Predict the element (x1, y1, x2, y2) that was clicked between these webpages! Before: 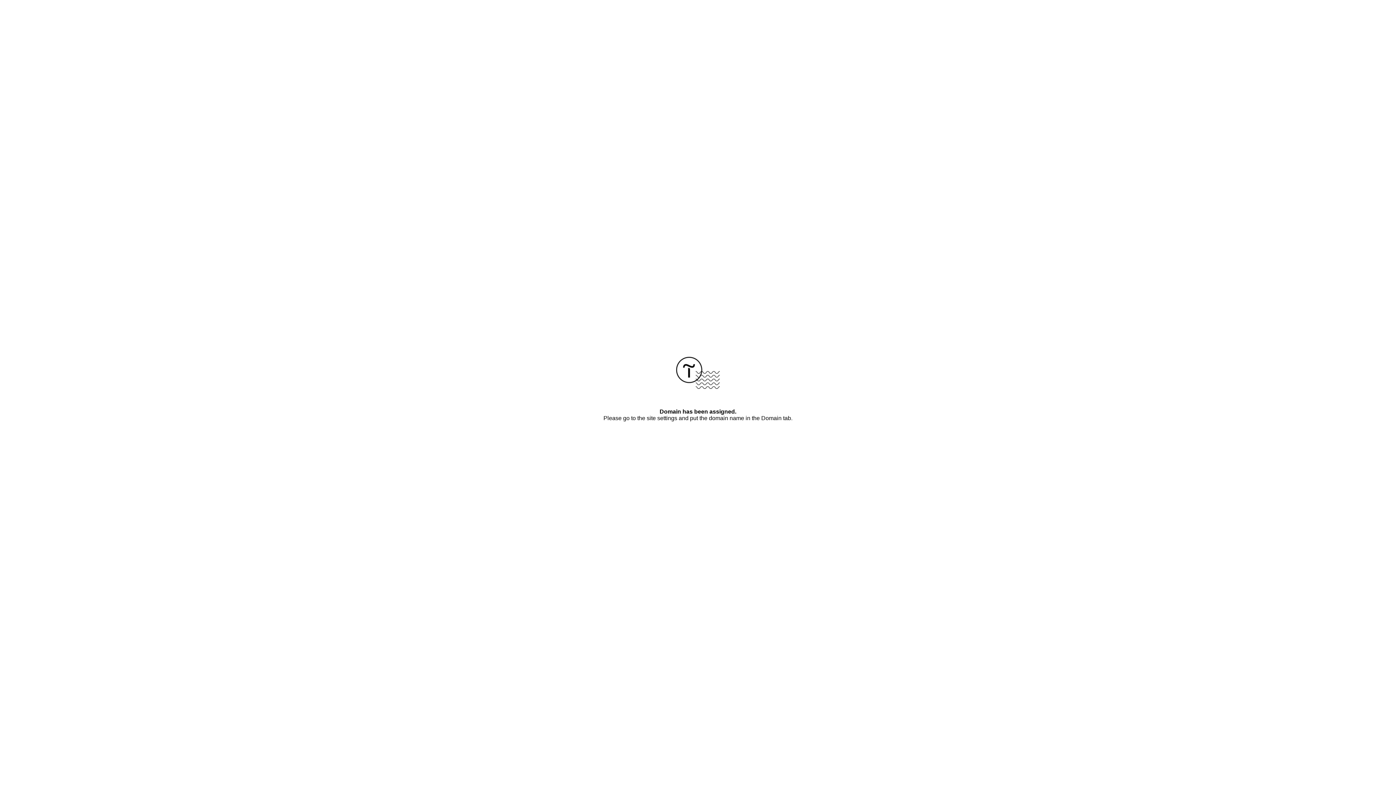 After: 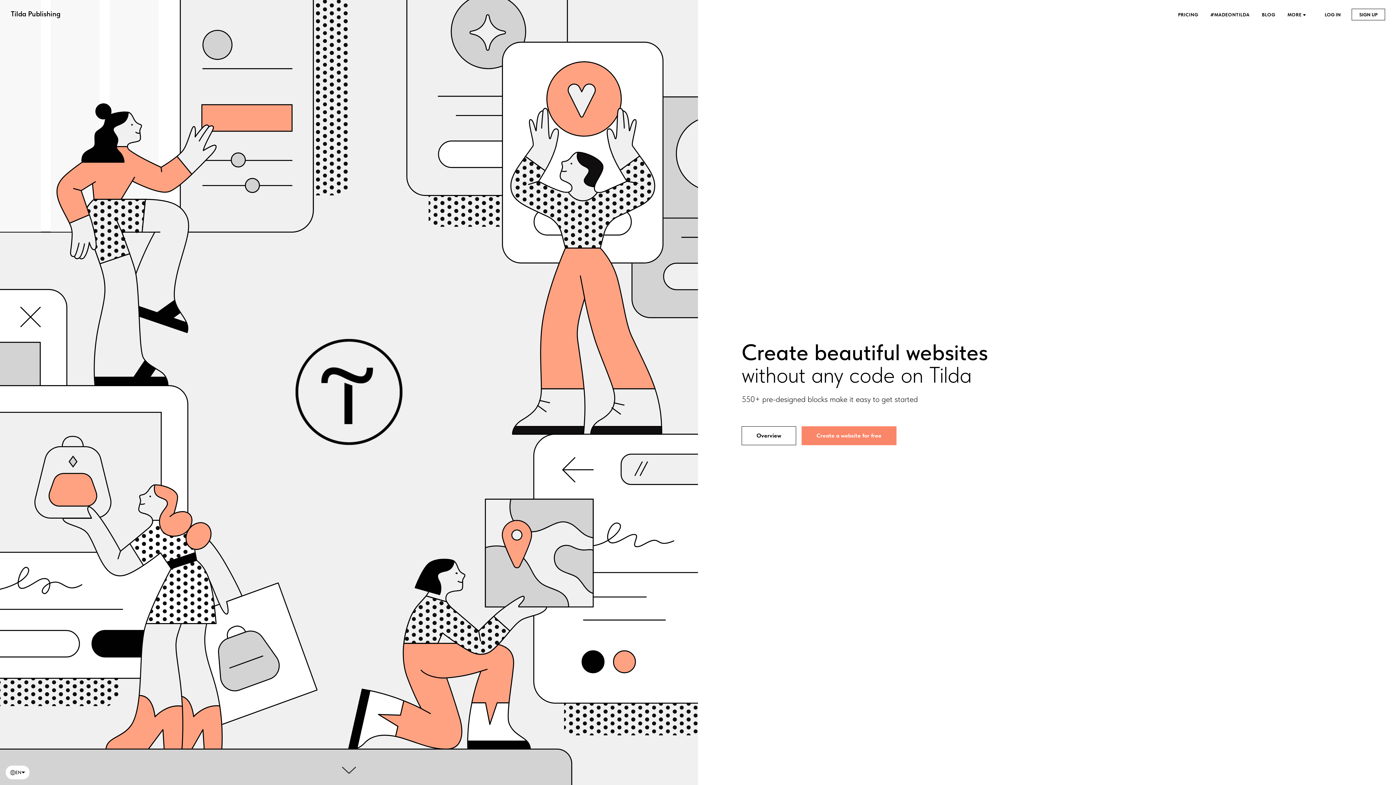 Action: bbox: (676, 384, 720, 390)